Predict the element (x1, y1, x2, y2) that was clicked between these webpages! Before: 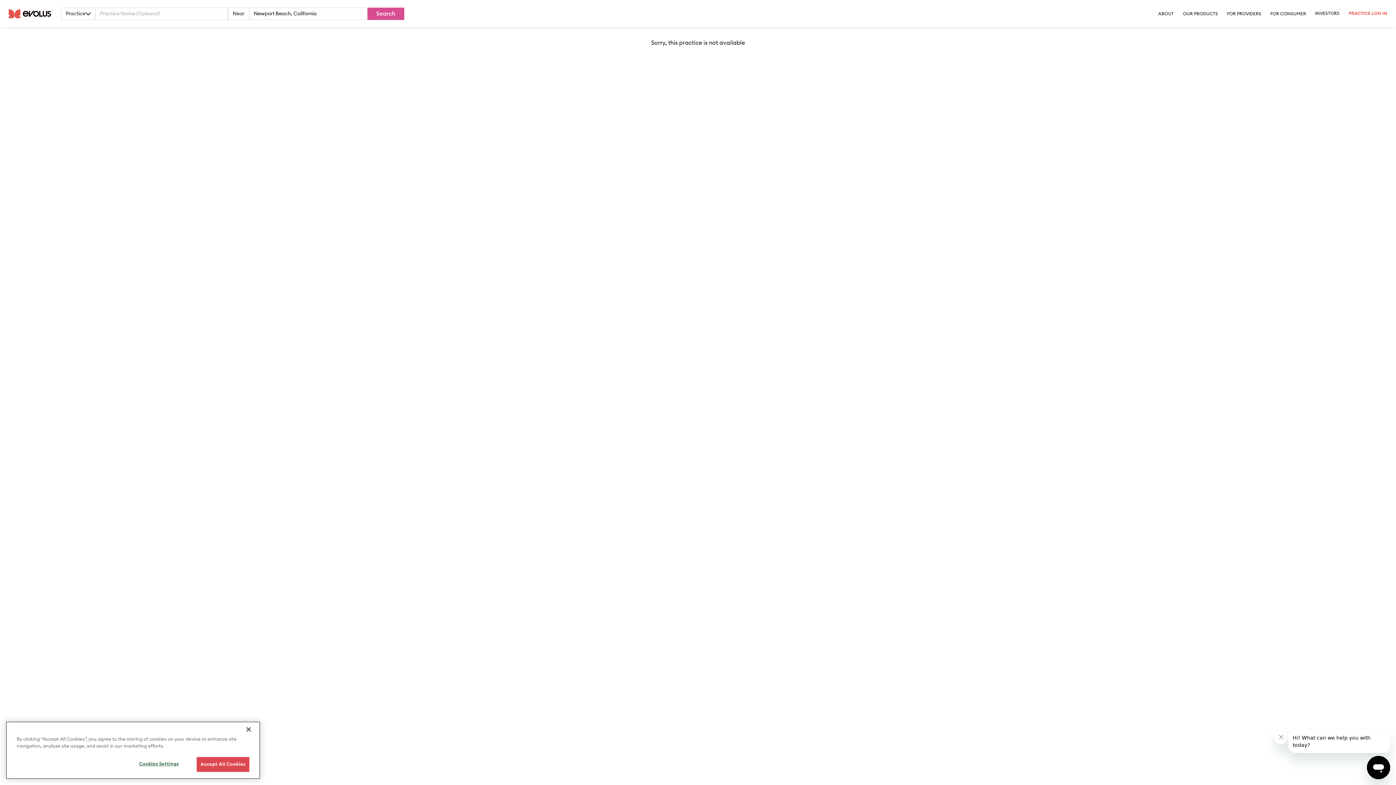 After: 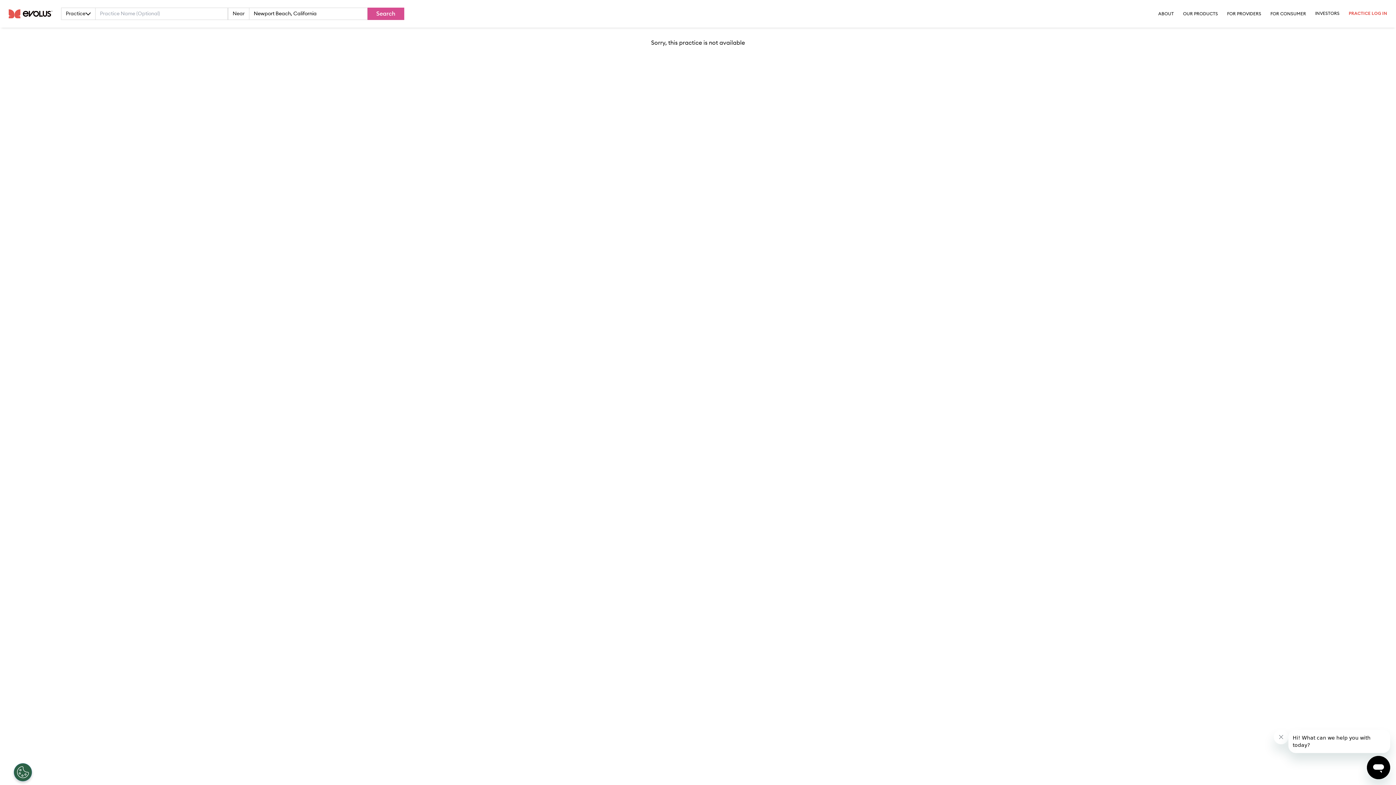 Action: label: Accept All Cookies bbox: (196, 762, 249, 777)